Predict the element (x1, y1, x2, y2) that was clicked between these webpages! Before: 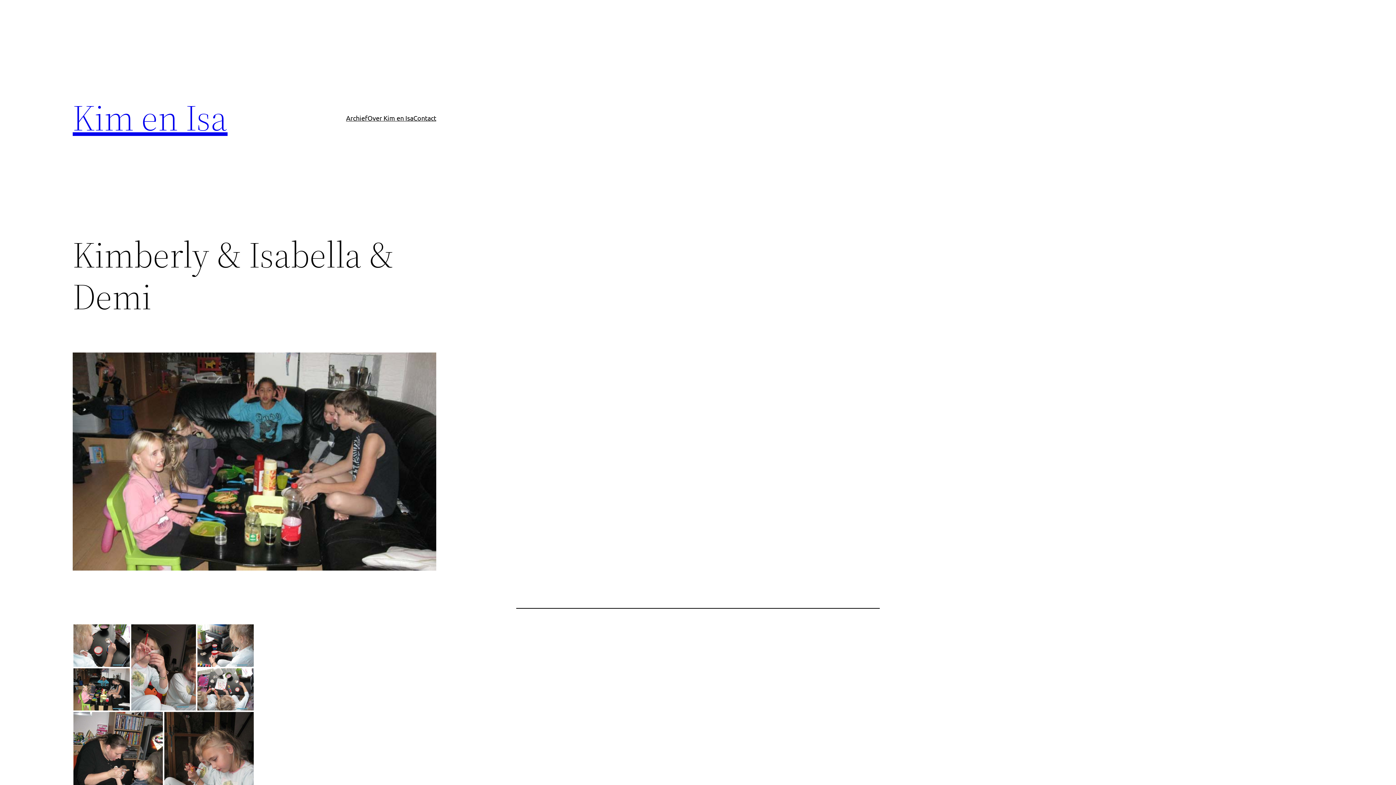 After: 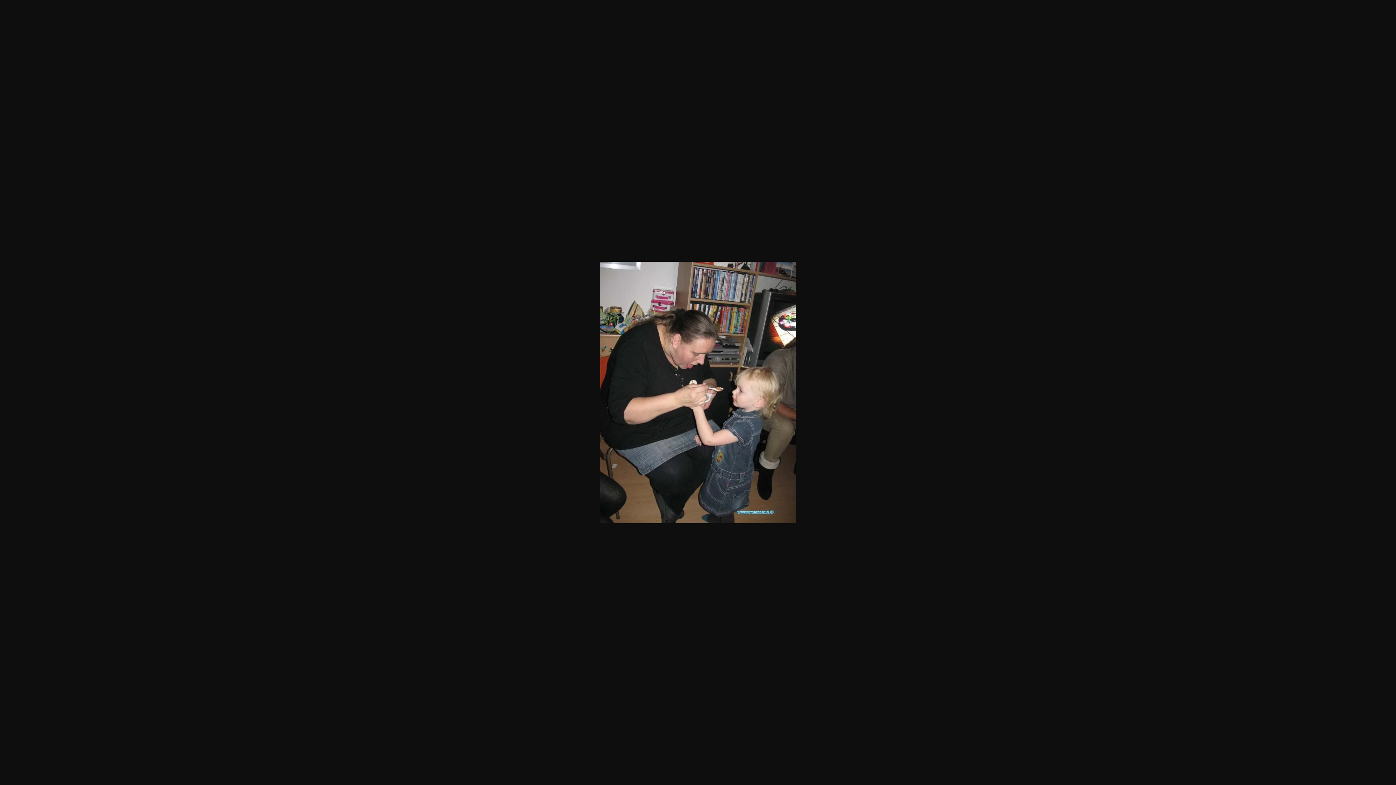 Action: bbox: (72, 767, 163, 774)